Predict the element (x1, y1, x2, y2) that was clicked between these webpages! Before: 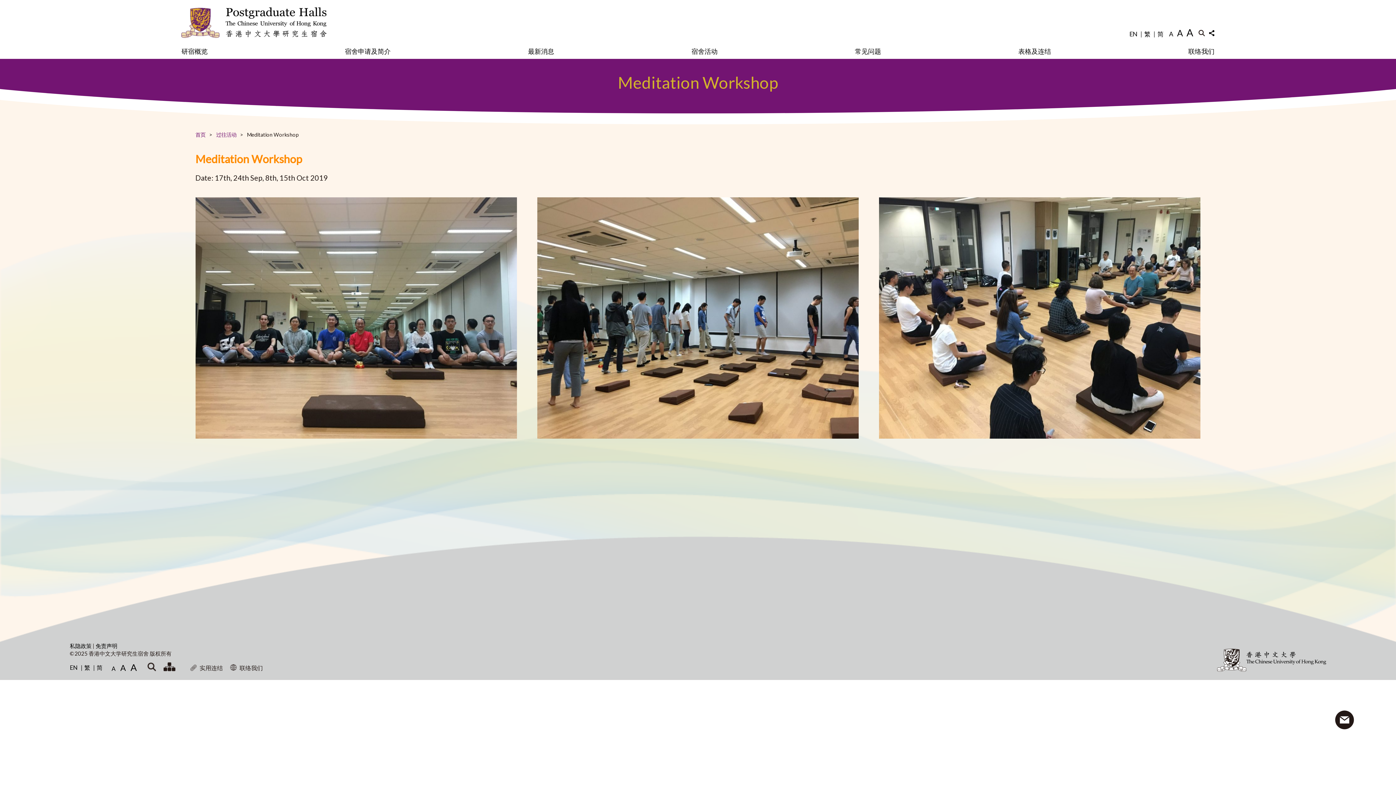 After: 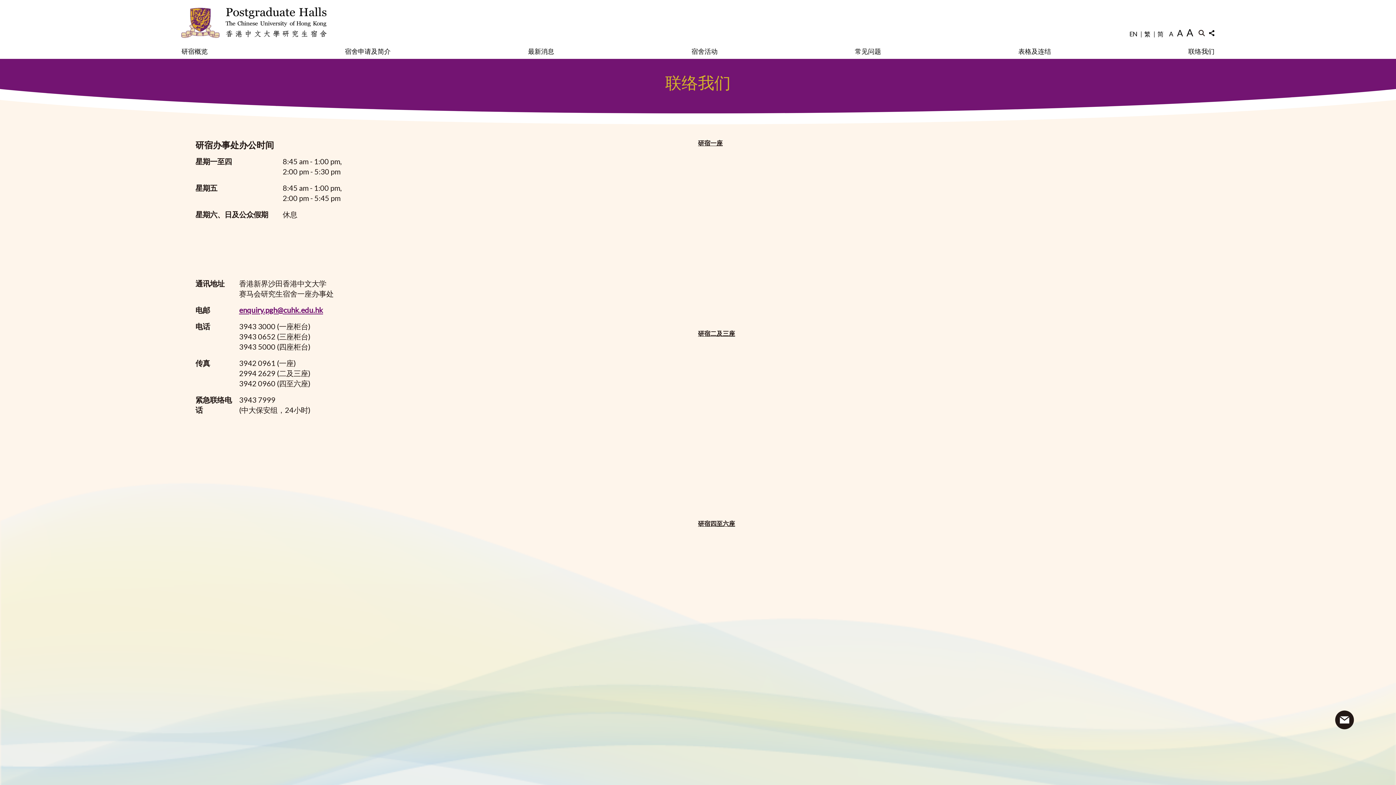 Action: label: 联络我们 bbox: (1188, 44, 1214, 58)